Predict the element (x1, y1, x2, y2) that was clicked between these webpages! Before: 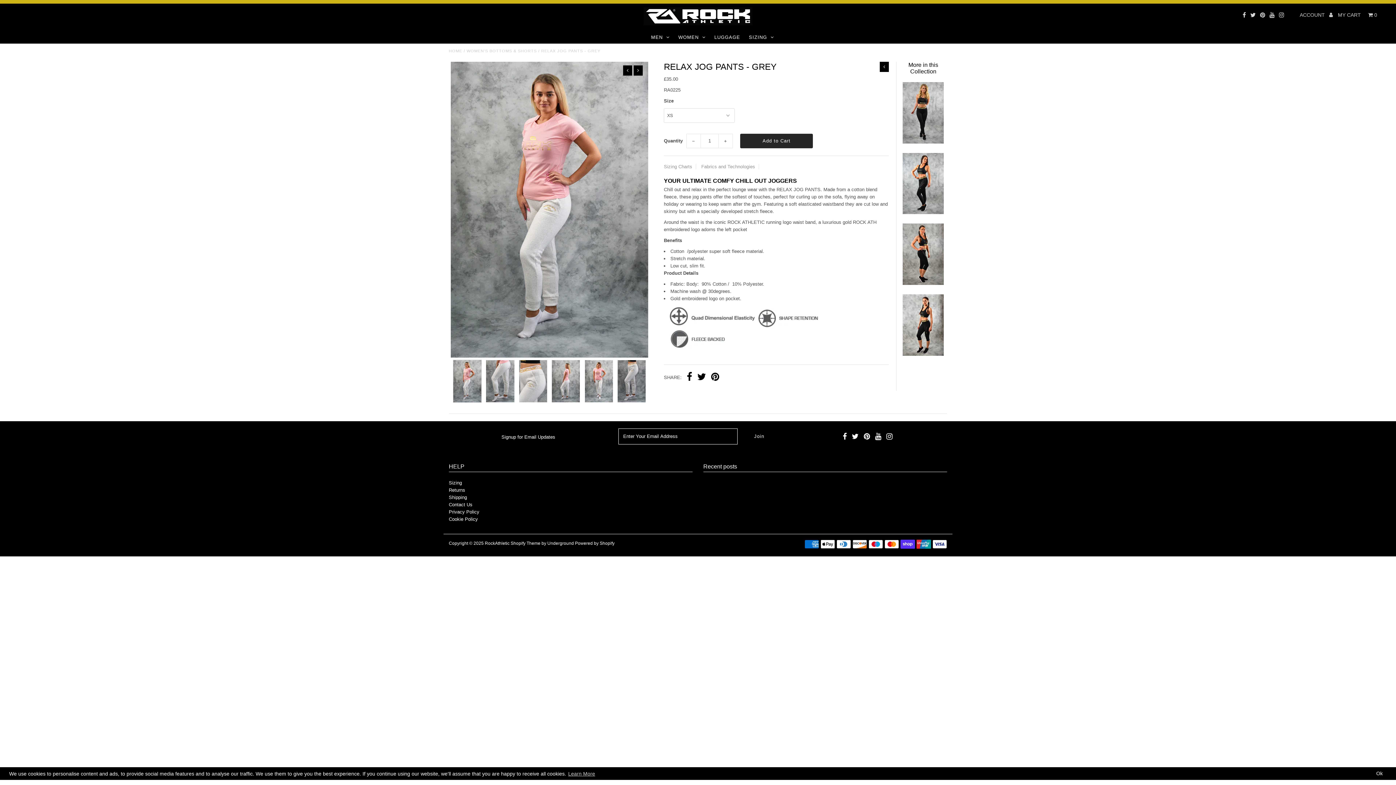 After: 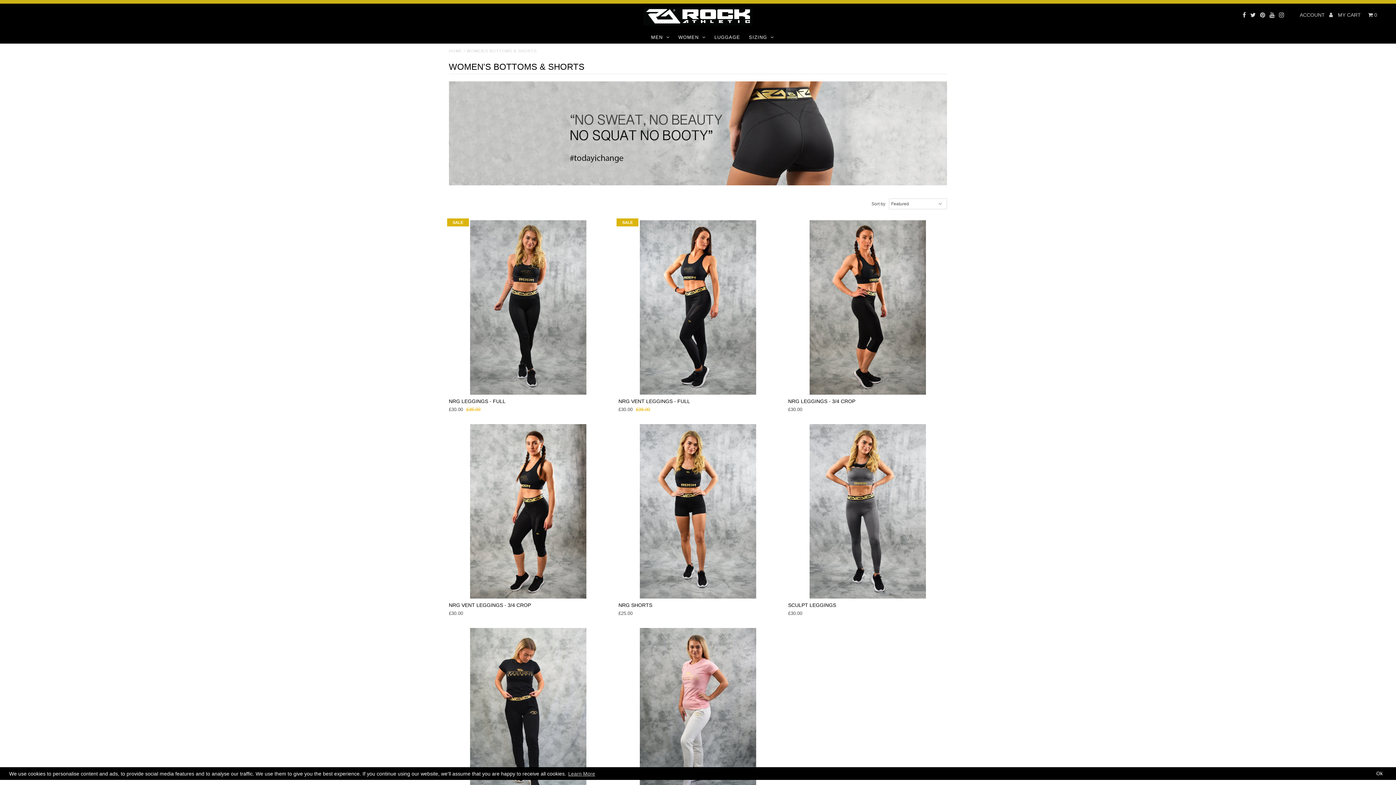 Action: bbox: (908, 61, 938, 74) label: More in this Collection